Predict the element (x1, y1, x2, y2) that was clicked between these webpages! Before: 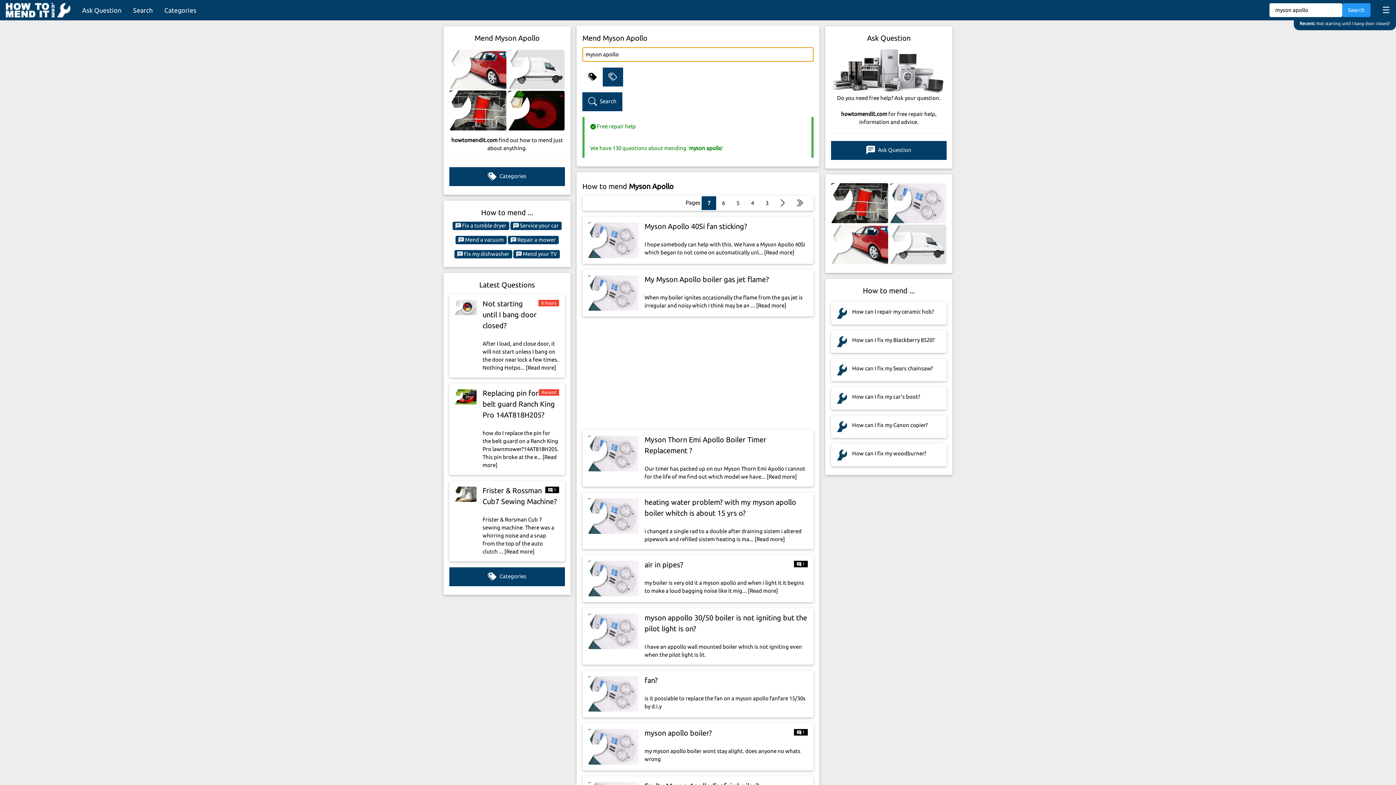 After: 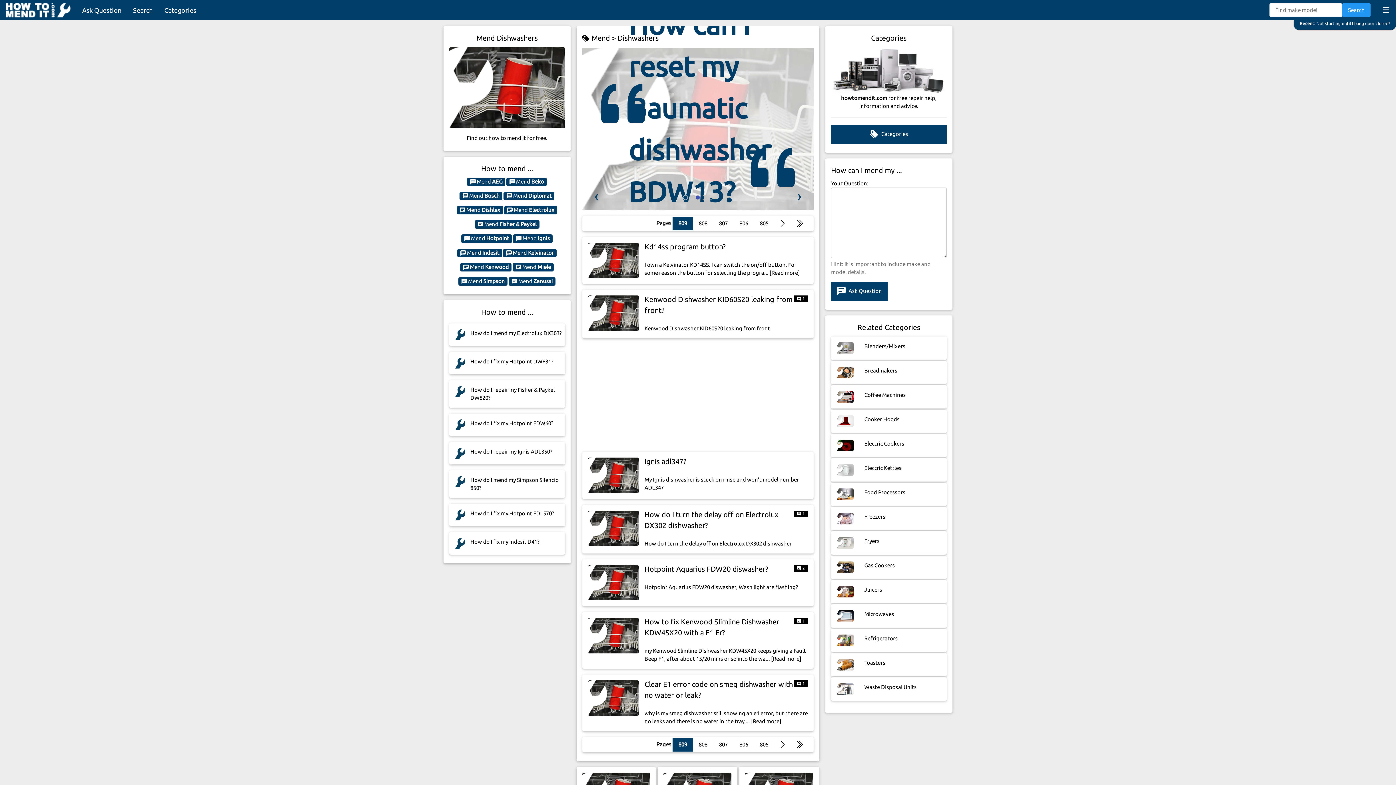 Action: bbox: (831, 183, 888, 223)